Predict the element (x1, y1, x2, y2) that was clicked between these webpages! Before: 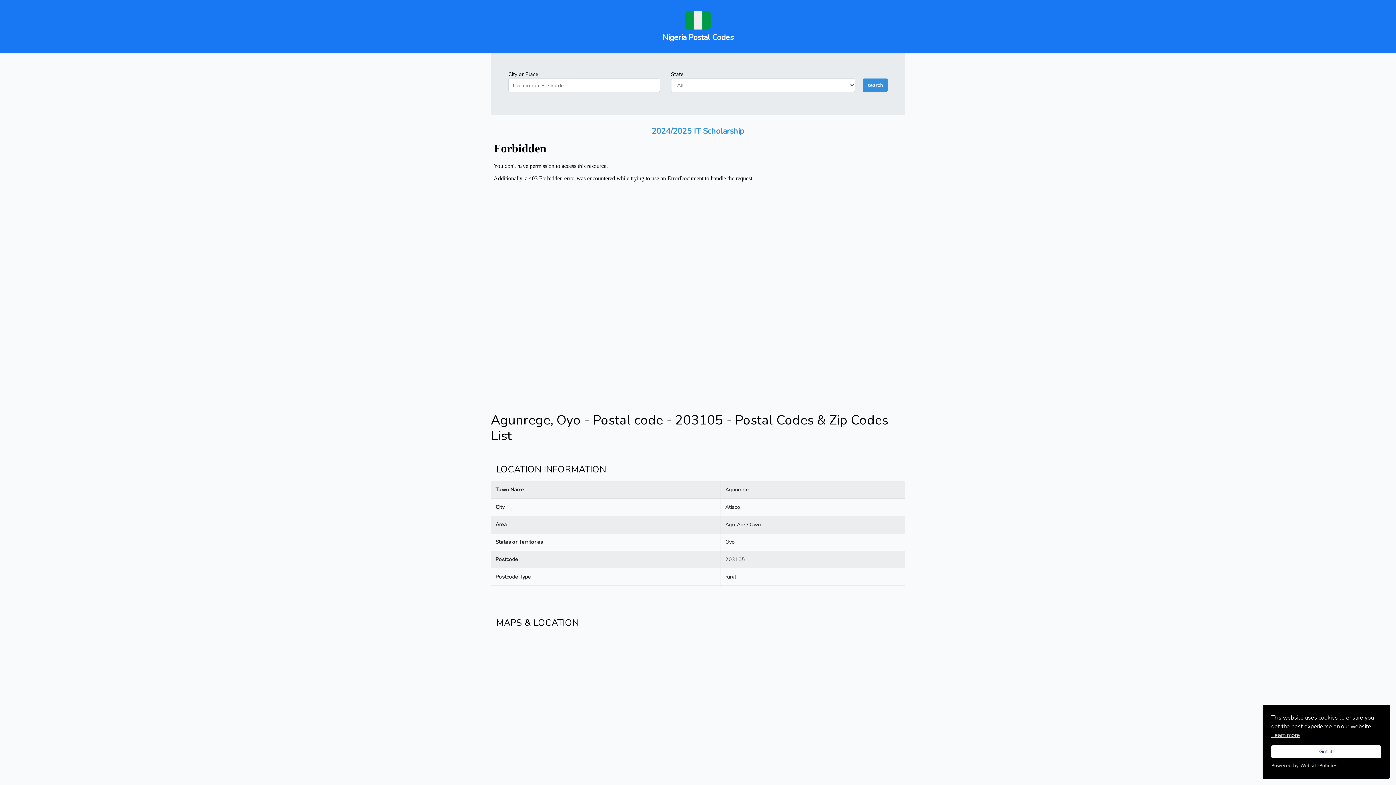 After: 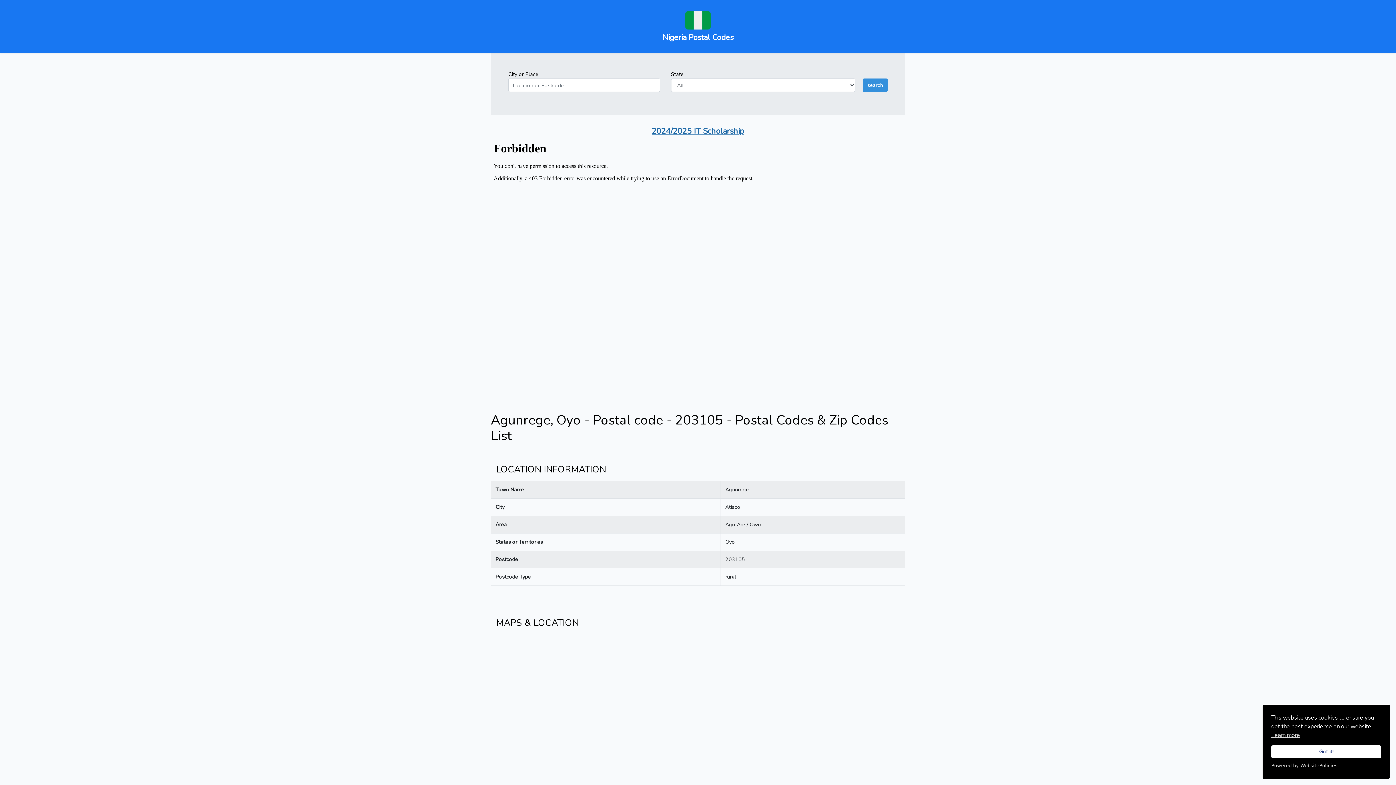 Action: label: 2024/2025 IT Scholarship bbox: (651, 127, 744, 139)